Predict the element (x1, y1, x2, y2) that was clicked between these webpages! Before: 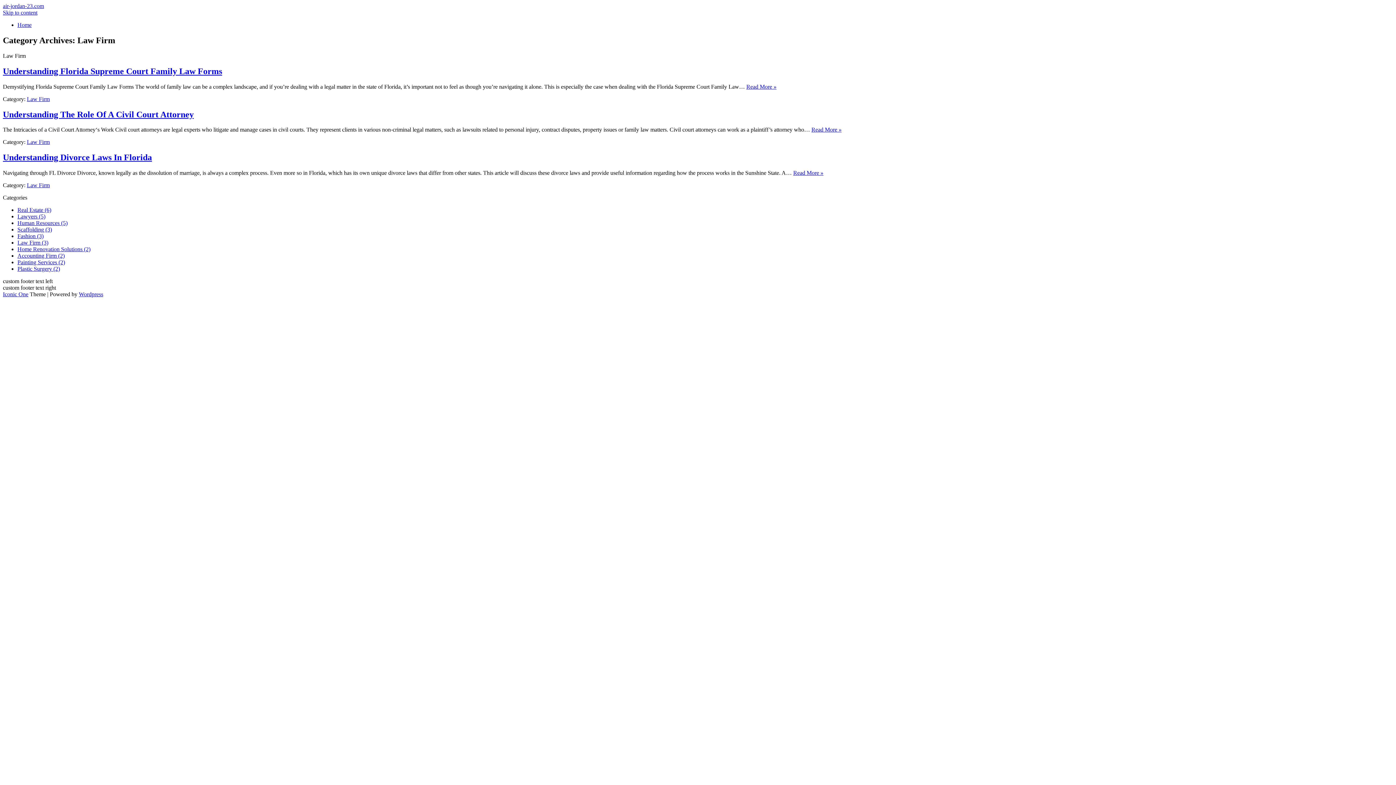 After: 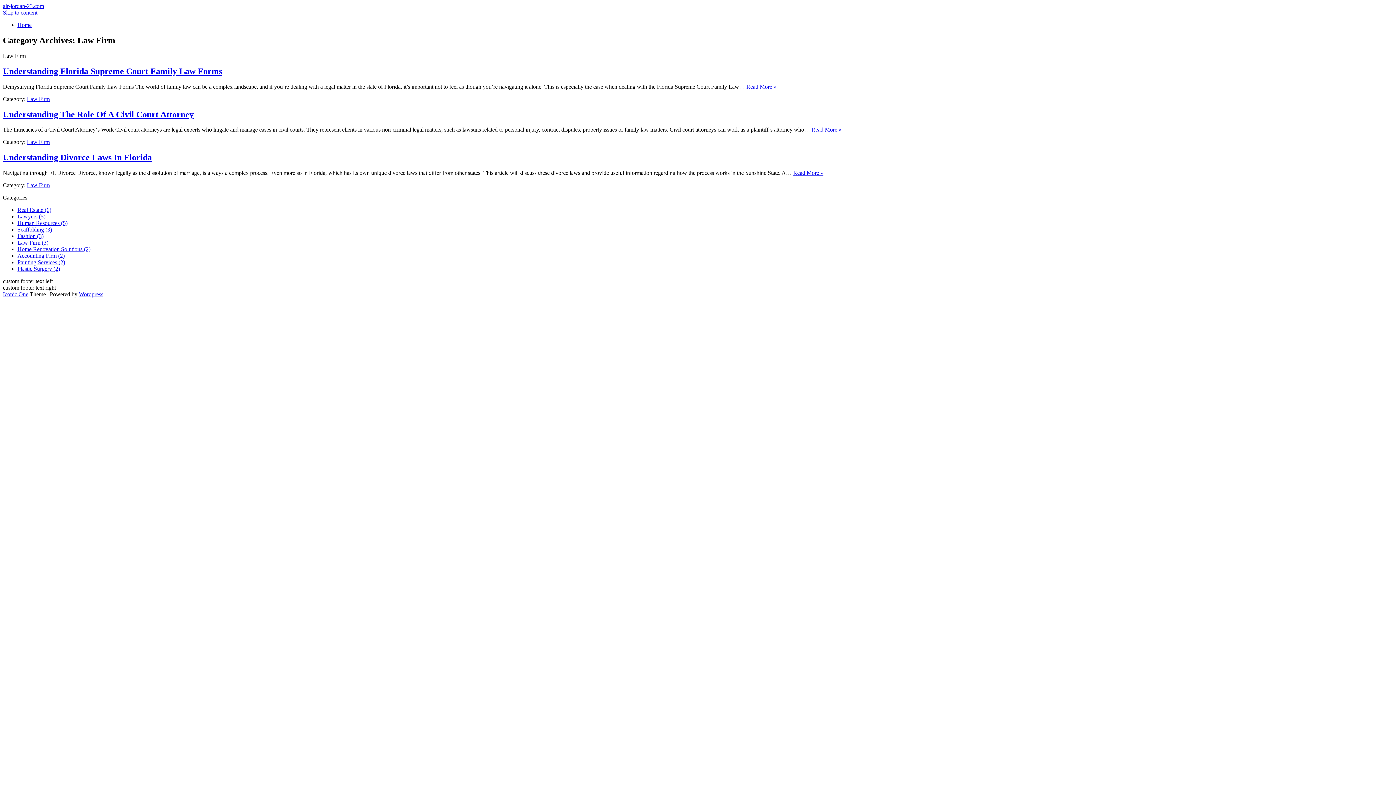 Action: bbox: (26, 139, 49, 145) label: Law Firm